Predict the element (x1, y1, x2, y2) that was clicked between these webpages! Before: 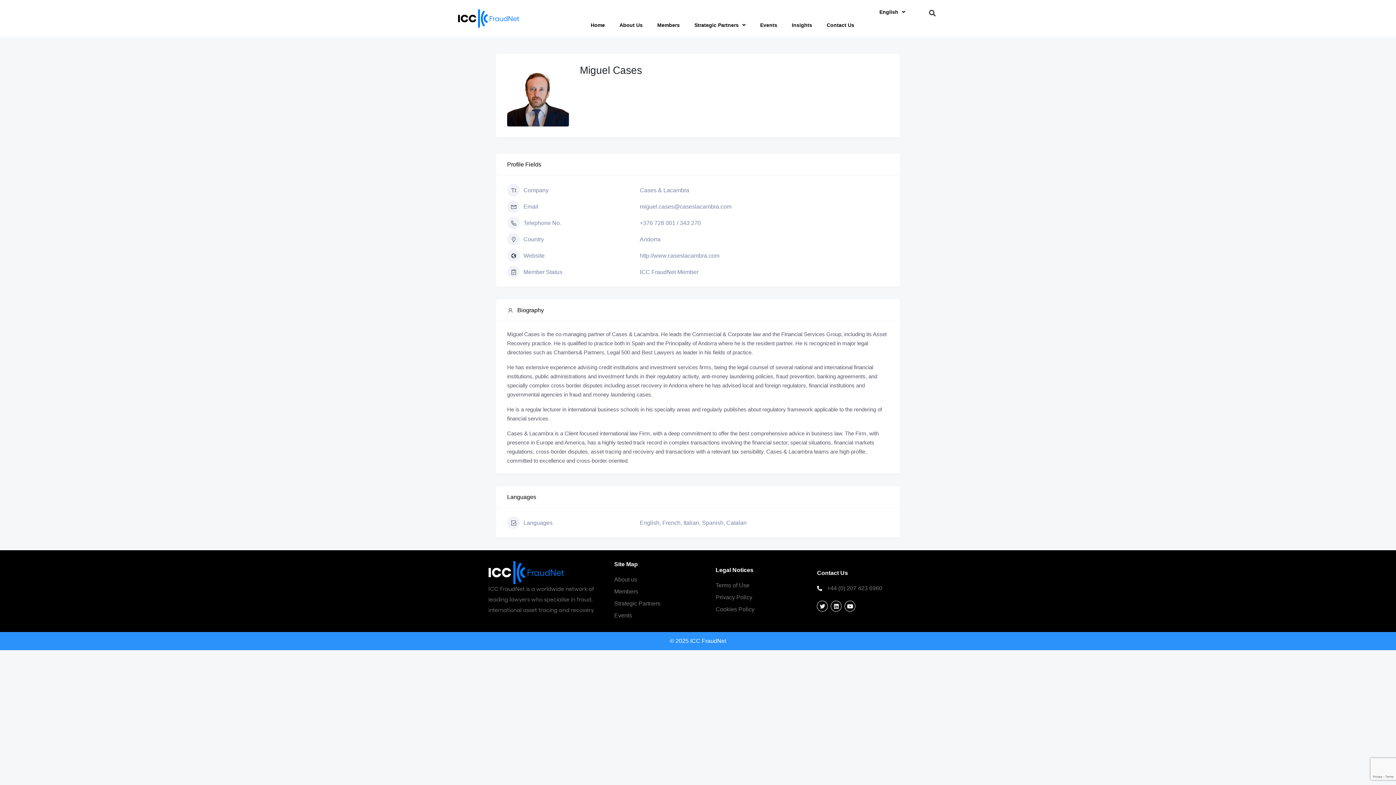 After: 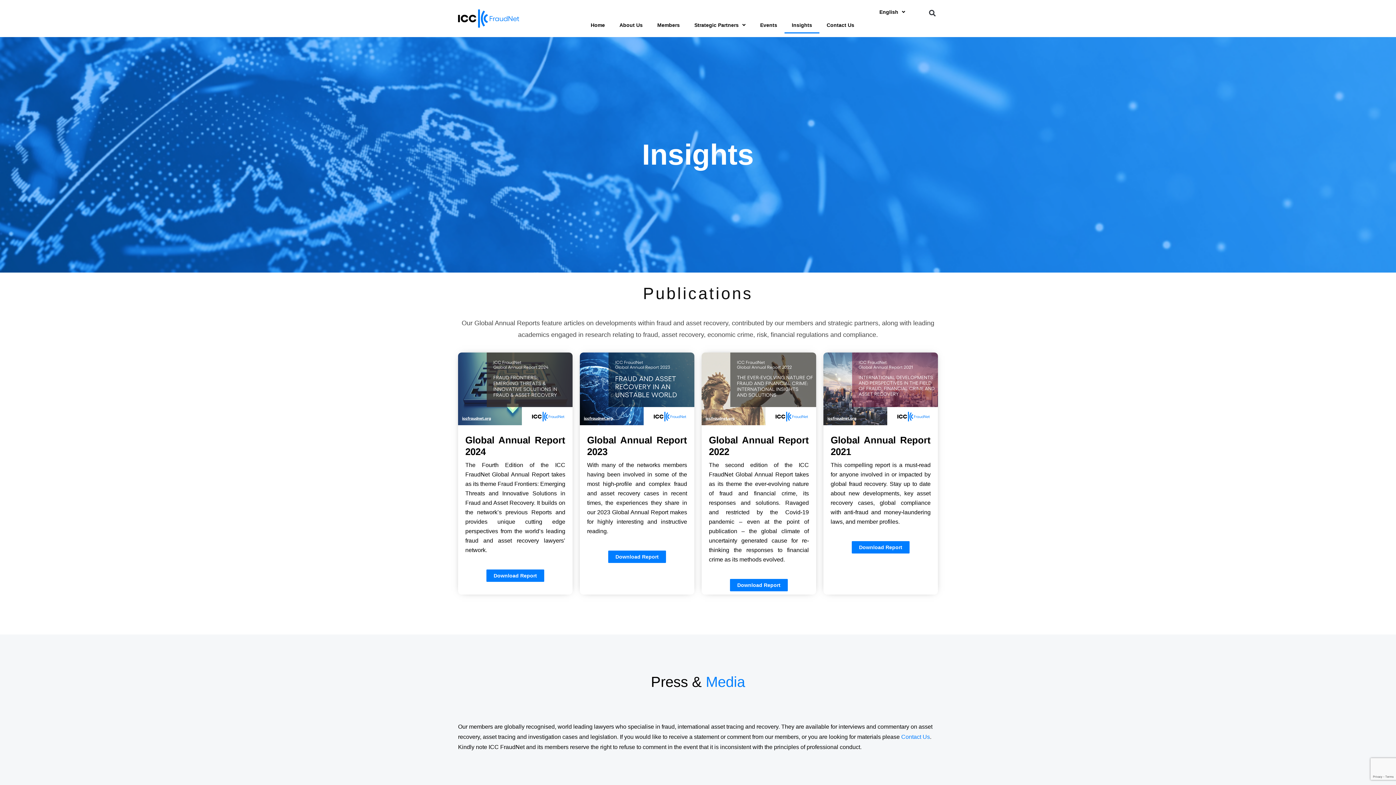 Action: bbox: (784, 16, 819, 33) label: Insights